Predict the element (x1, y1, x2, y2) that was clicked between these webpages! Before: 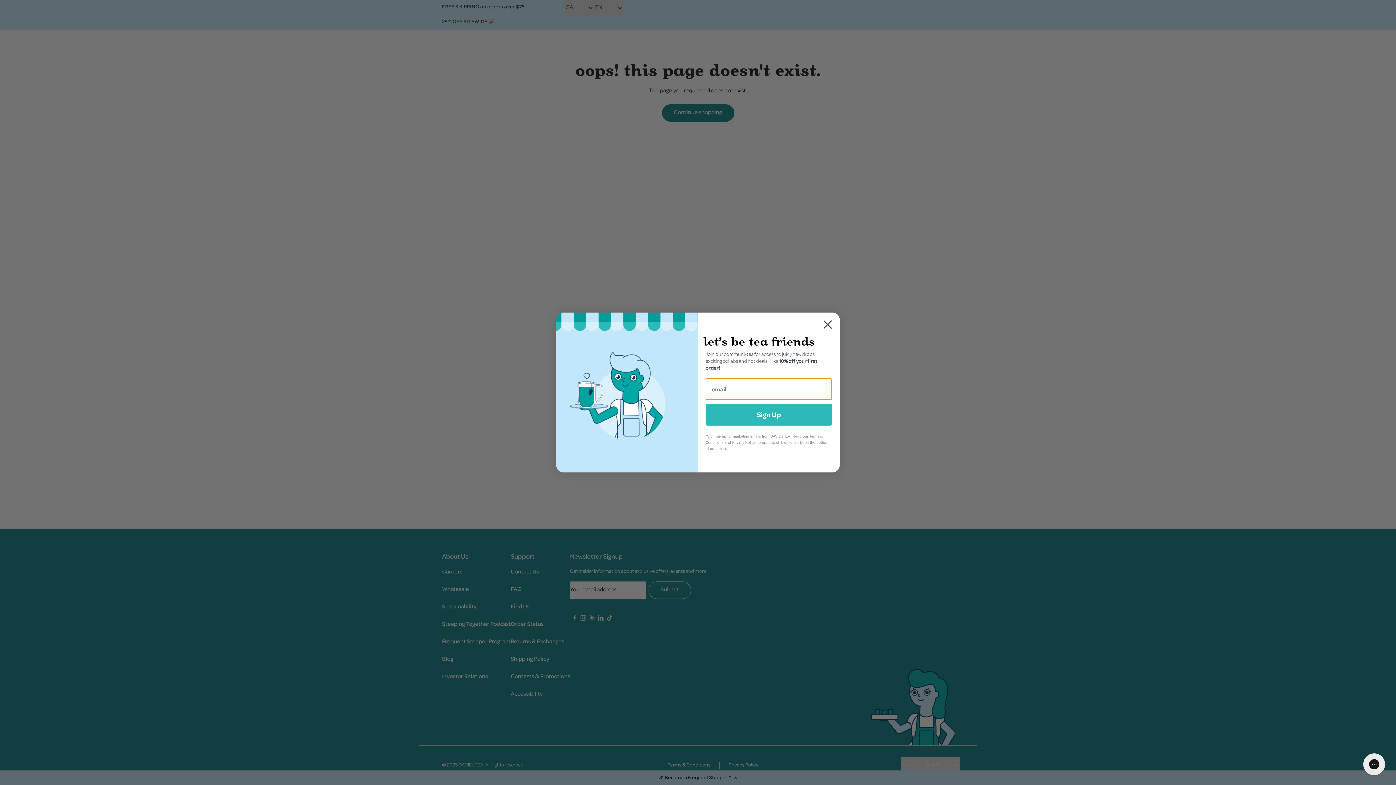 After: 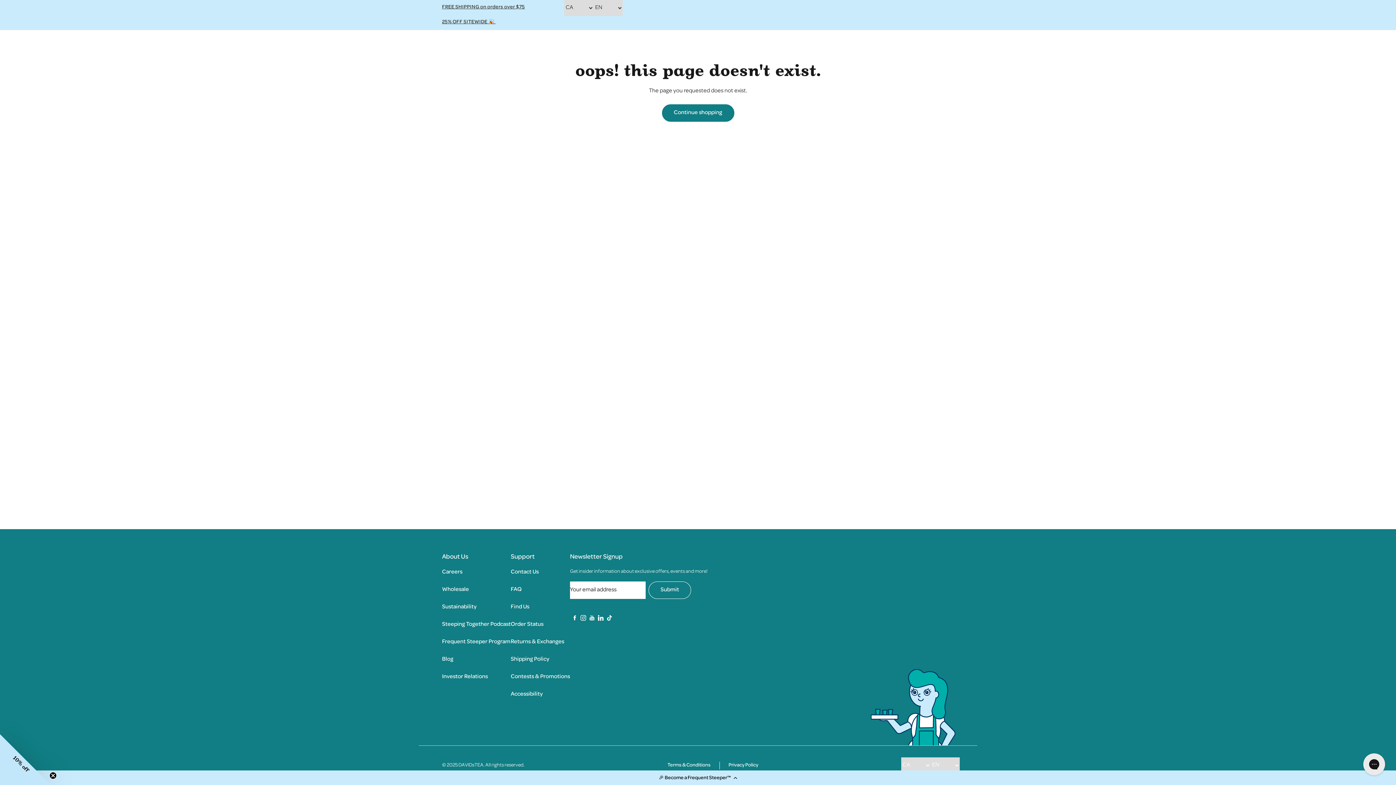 Action: label: Close dialog bbox: (818, 315, 837, 333)